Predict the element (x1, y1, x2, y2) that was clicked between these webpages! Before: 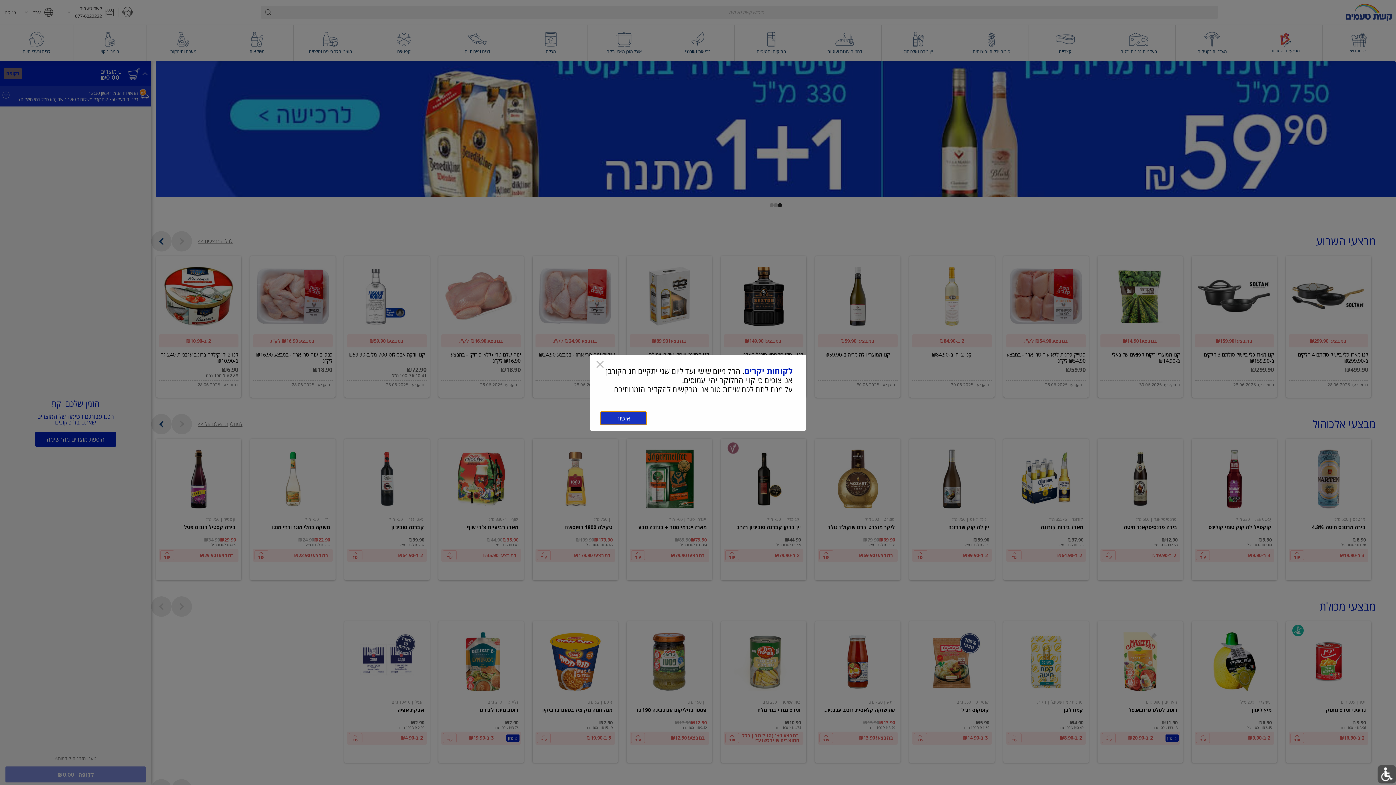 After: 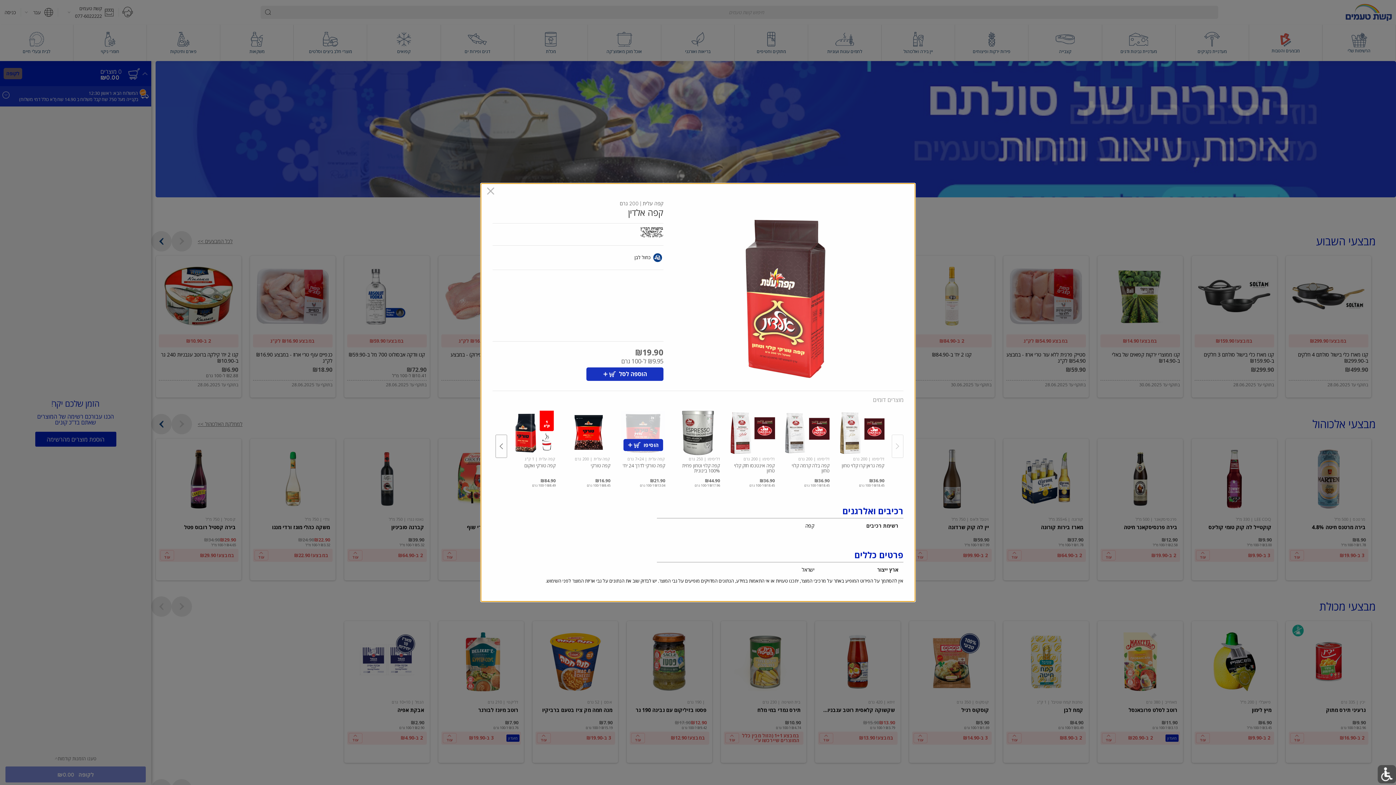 Action: bbox: (600, 411, 646, 424) label: אישור